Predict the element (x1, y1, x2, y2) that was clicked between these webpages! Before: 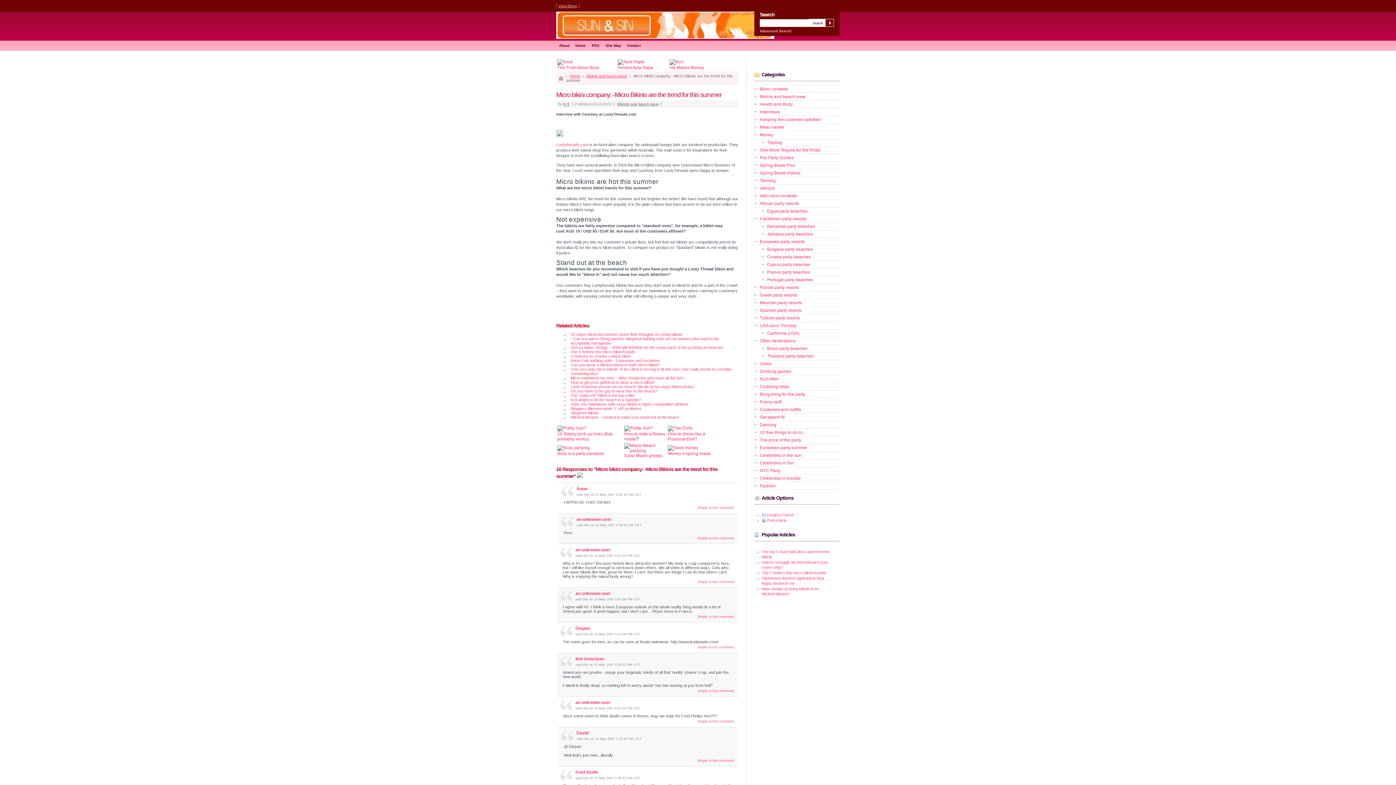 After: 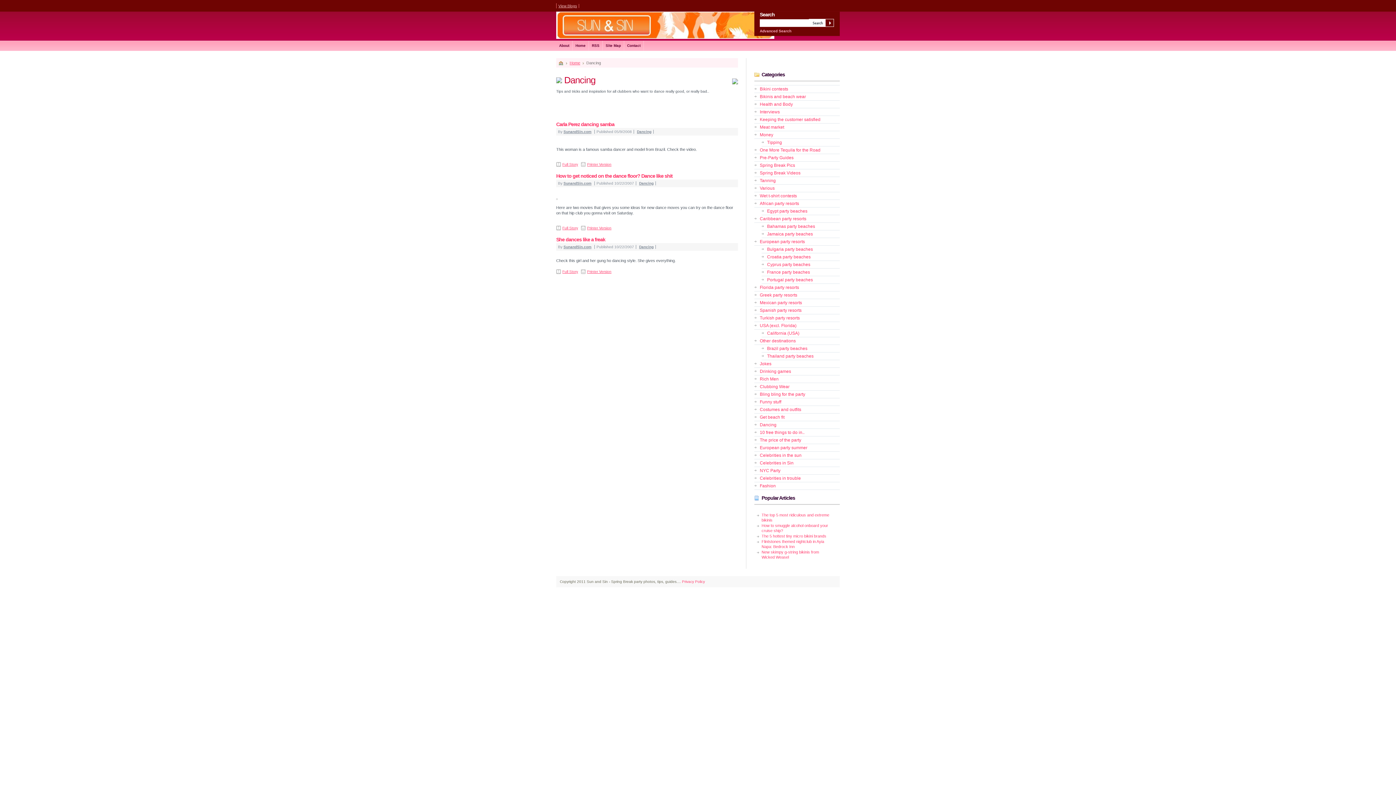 Action: label: Dancing bbox: (754, 421, 840, 429)